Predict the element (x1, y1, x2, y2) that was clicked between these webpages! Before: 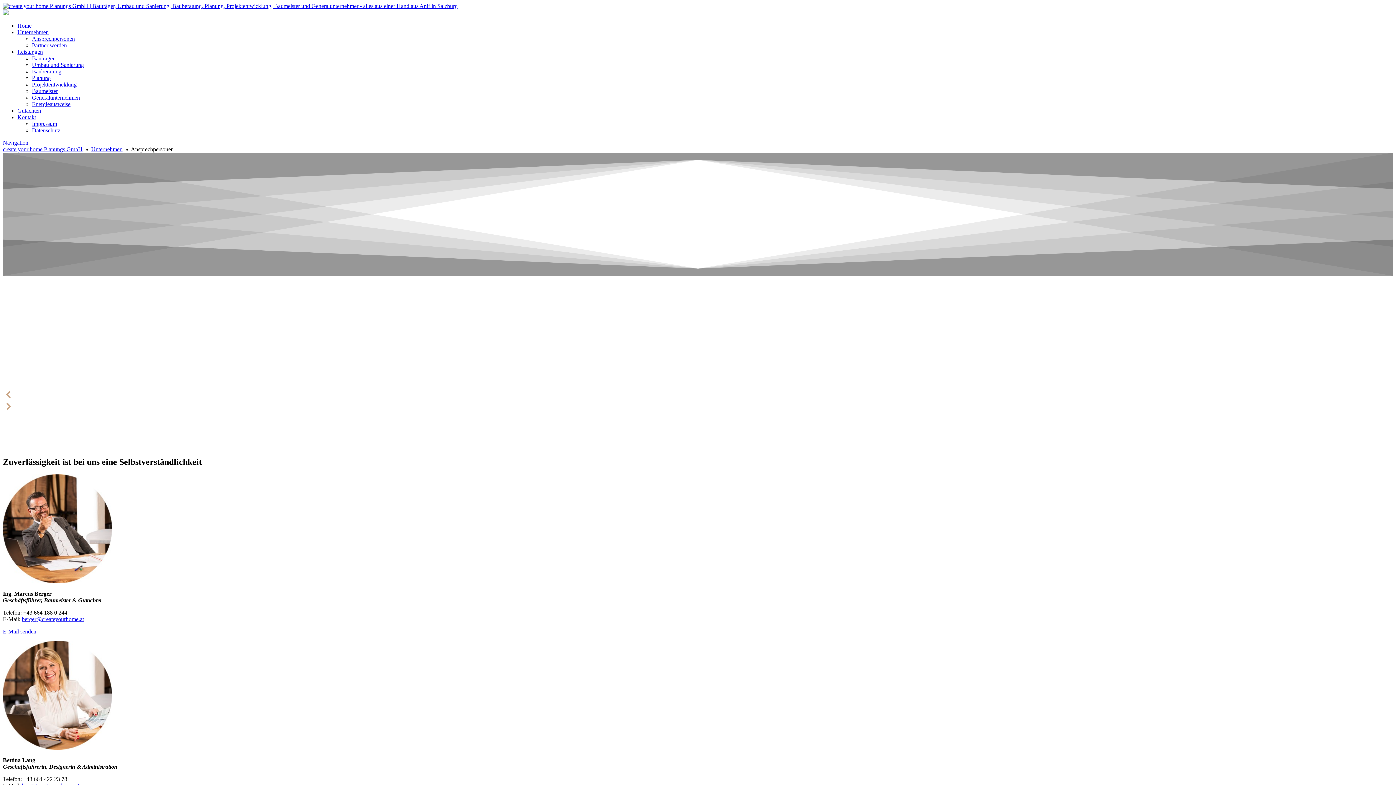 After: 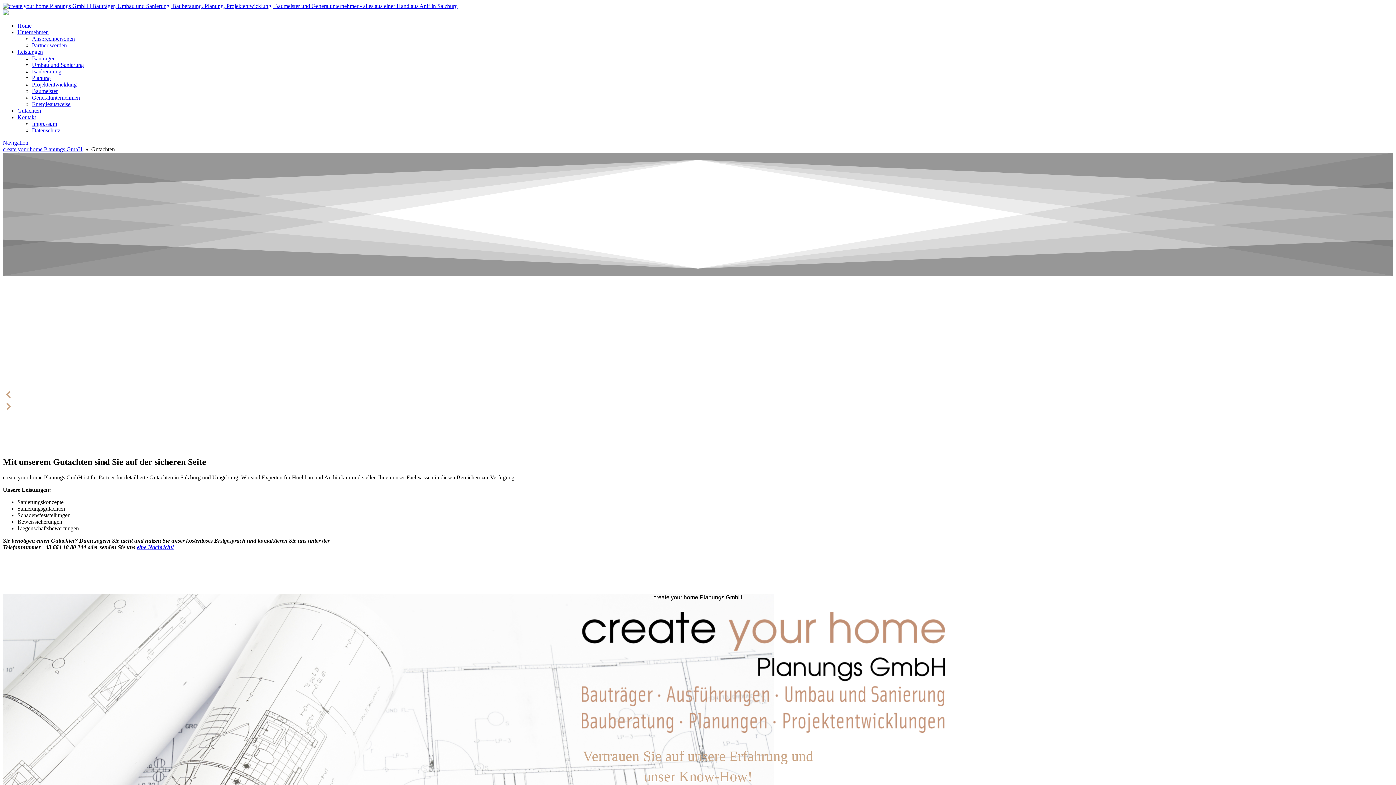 Action: bbox: (17, 107, 41, 113) label: Gutachten